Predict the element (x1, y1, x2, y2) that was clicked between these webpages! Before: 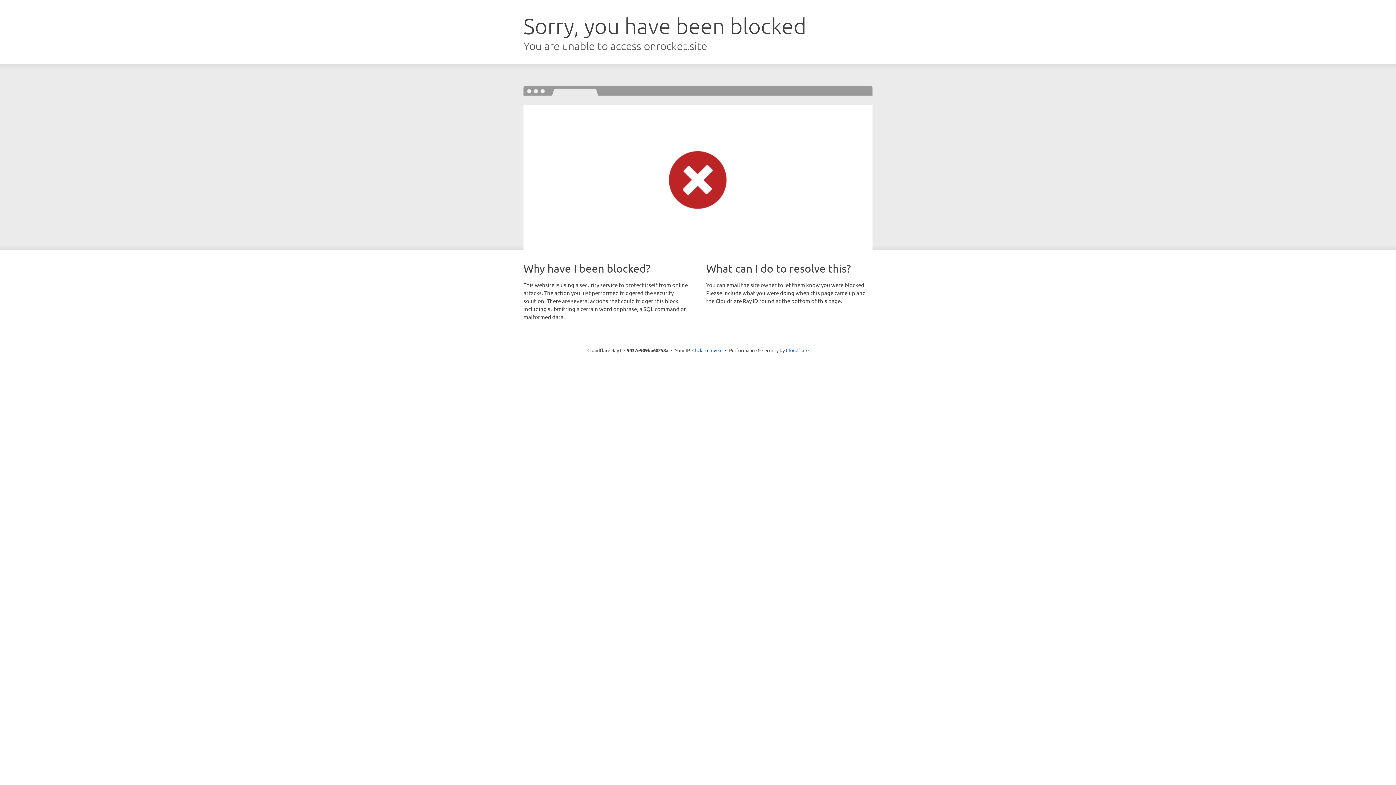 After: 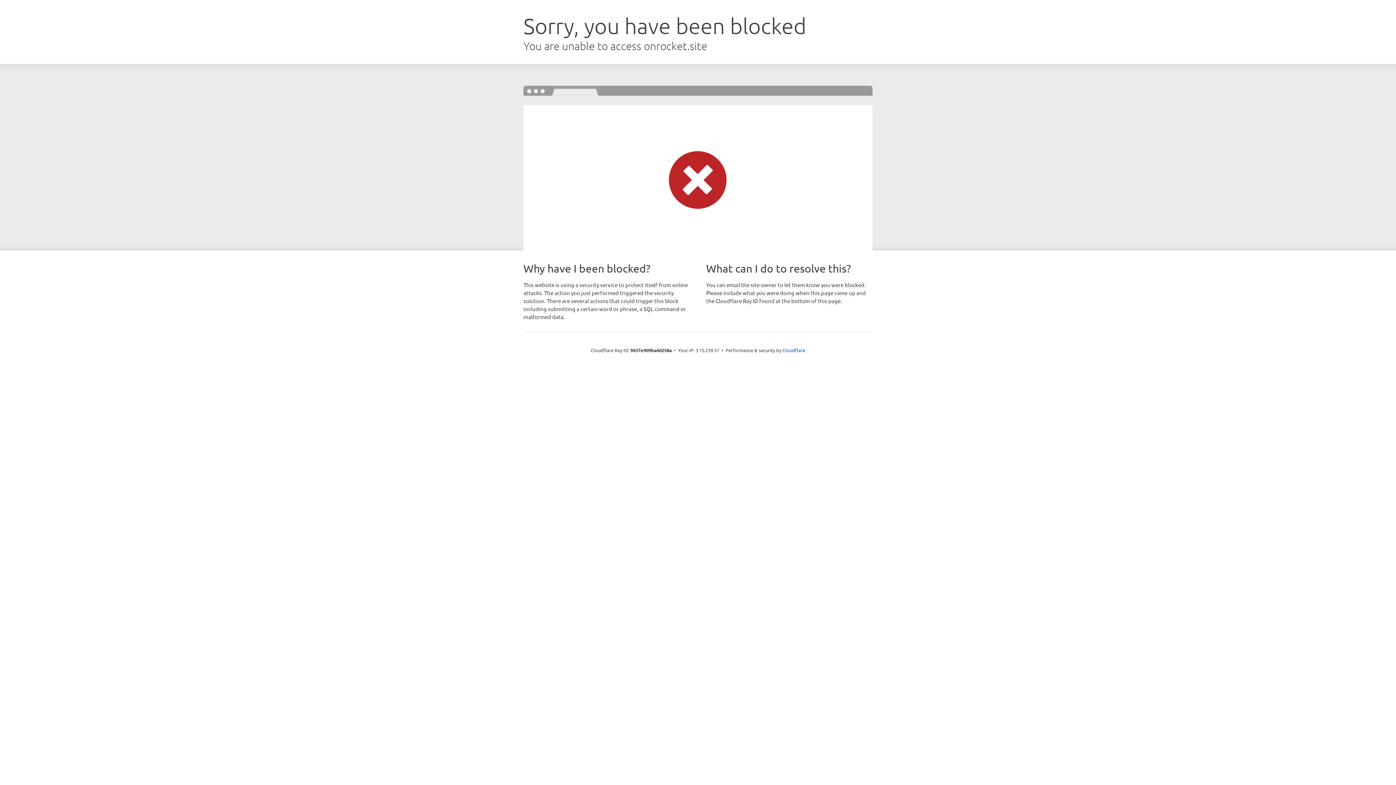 Action: label: Click to reveal bbox: (692, 346, 722, 353)